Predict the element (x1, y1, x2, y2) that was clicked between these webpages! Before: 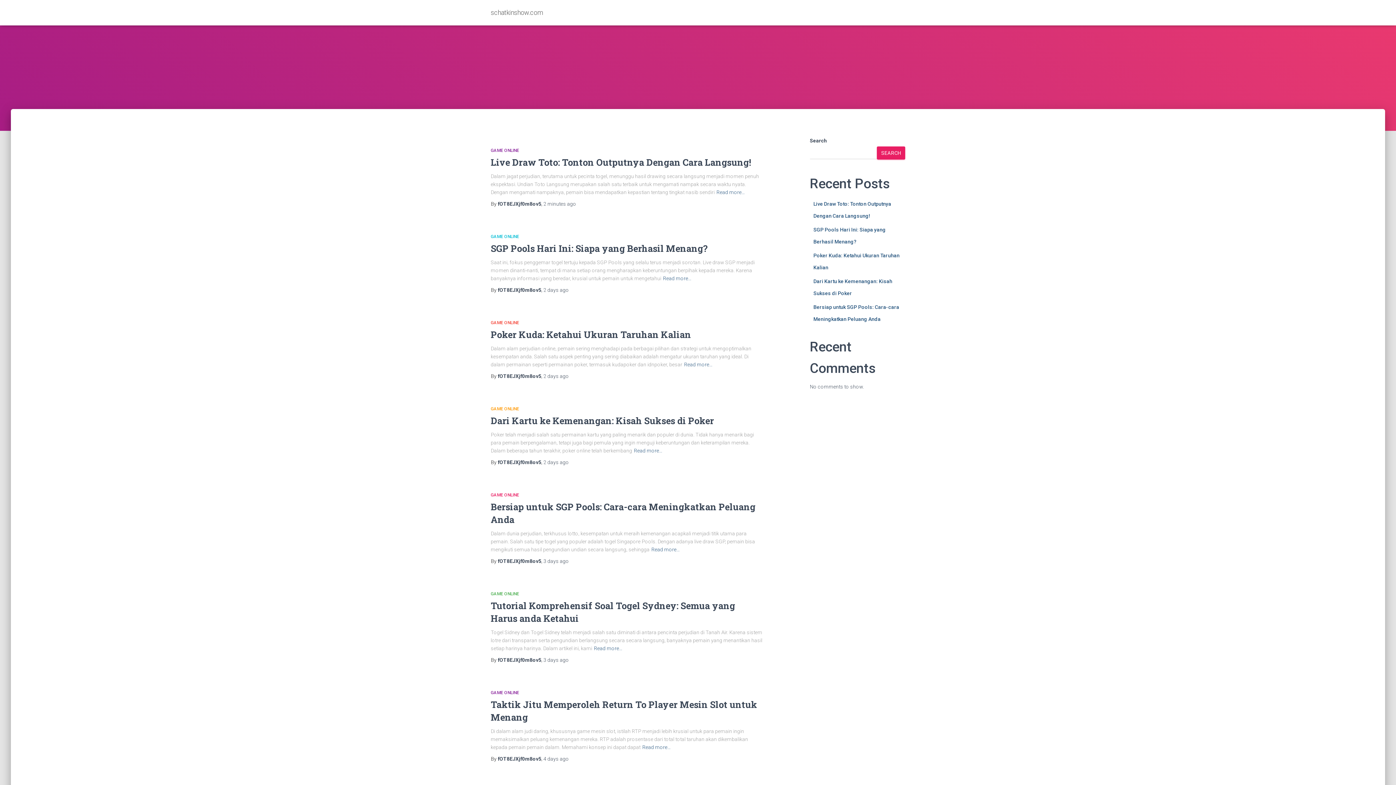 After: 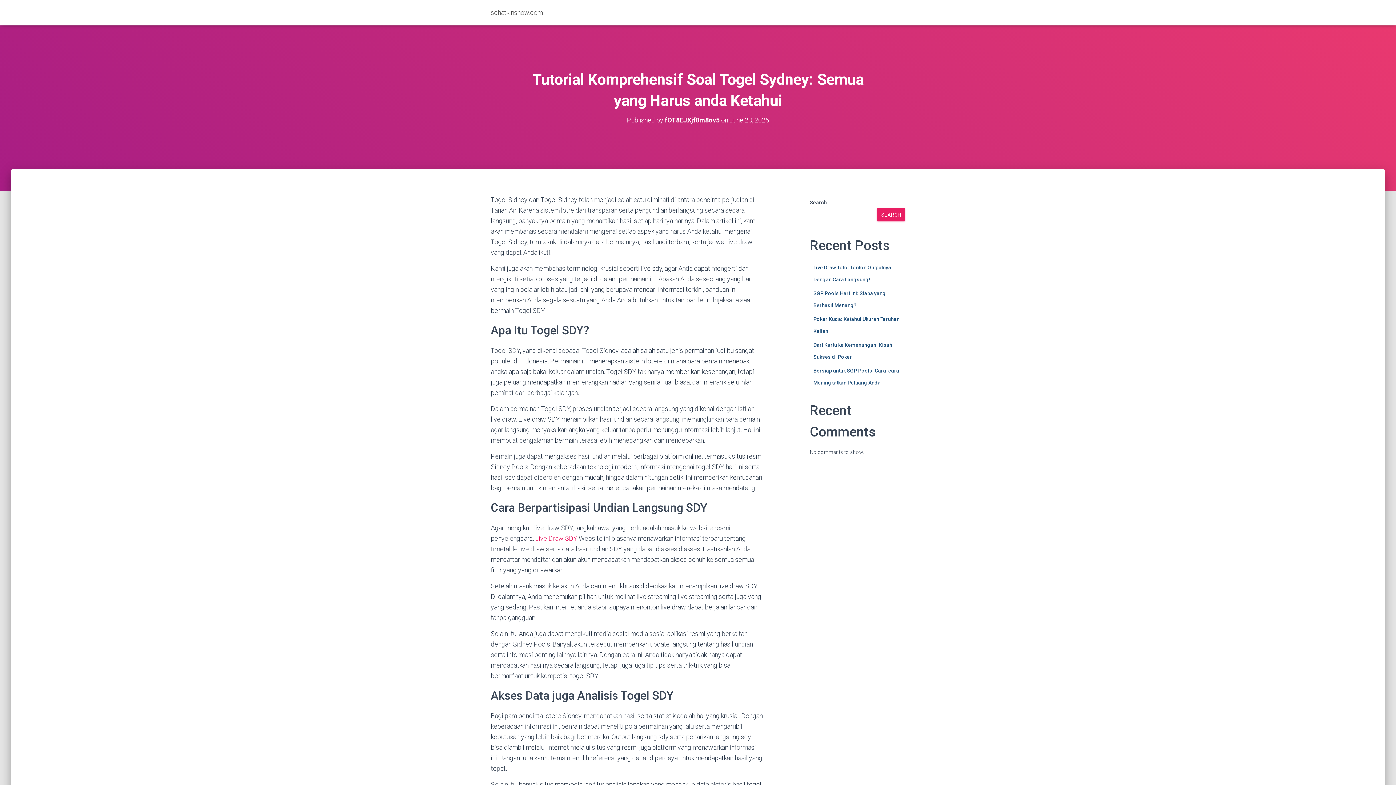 Action: label: 3 days ago bbox: (543, 657, 569, 663)